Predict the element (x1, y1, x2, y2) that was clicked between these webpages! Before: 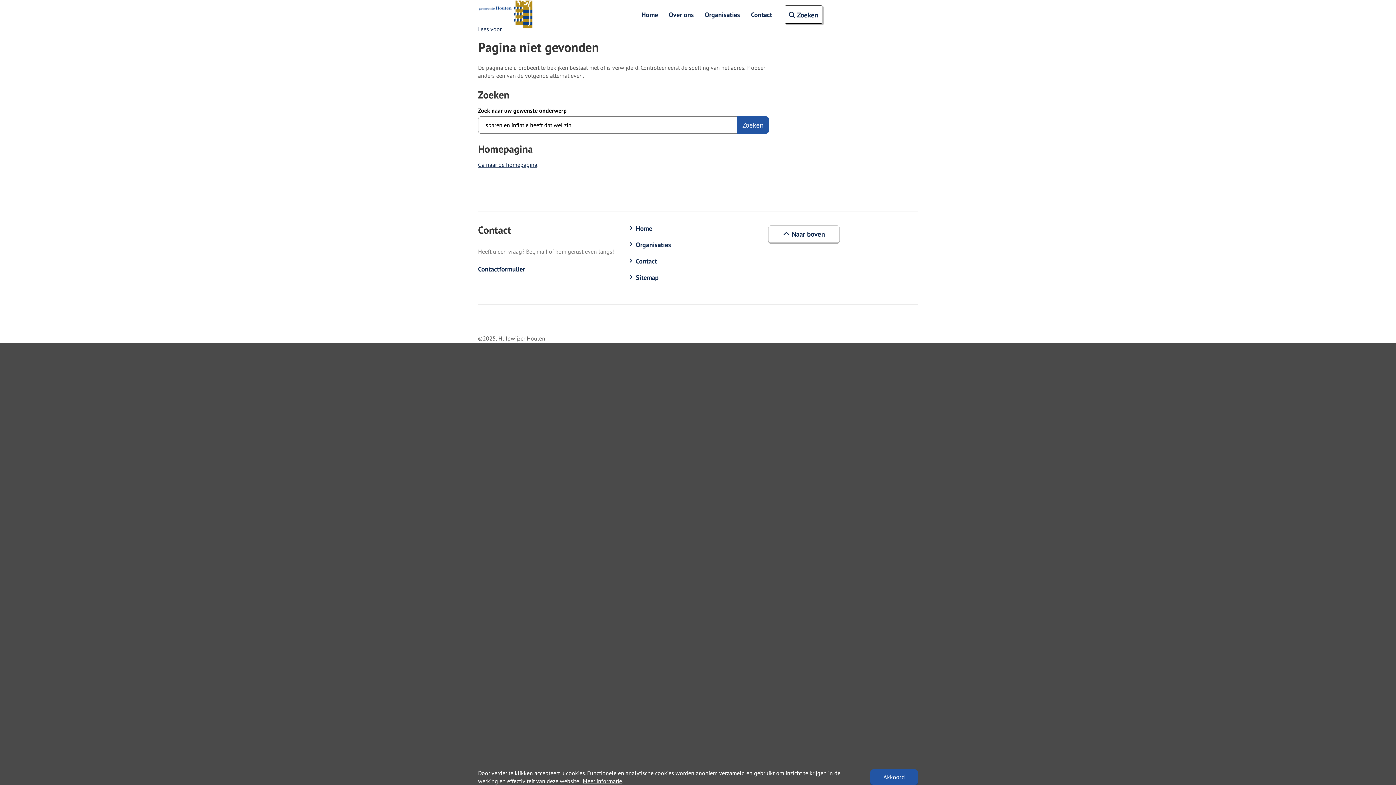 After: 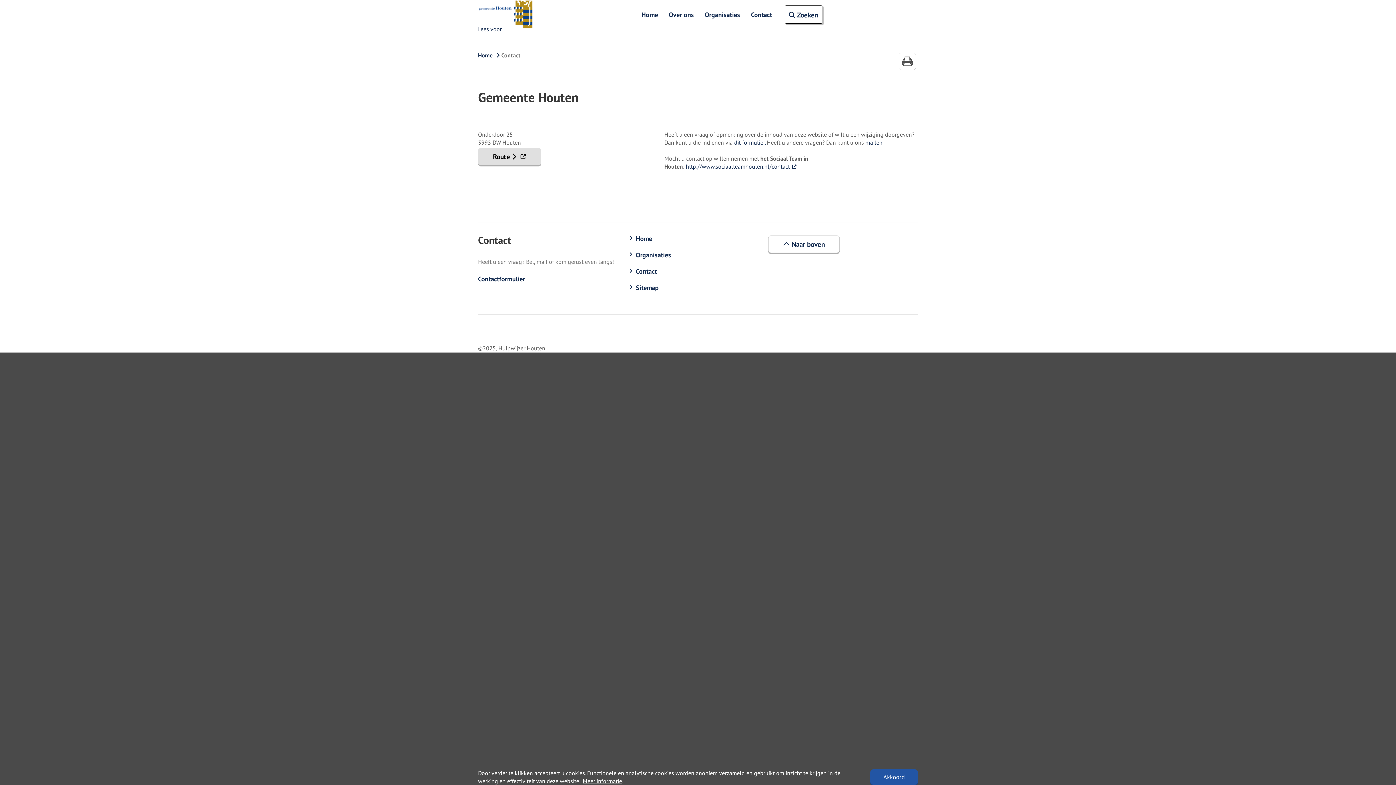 Action: label: button pagina Contact bbox: (747, 8, 775, 20)